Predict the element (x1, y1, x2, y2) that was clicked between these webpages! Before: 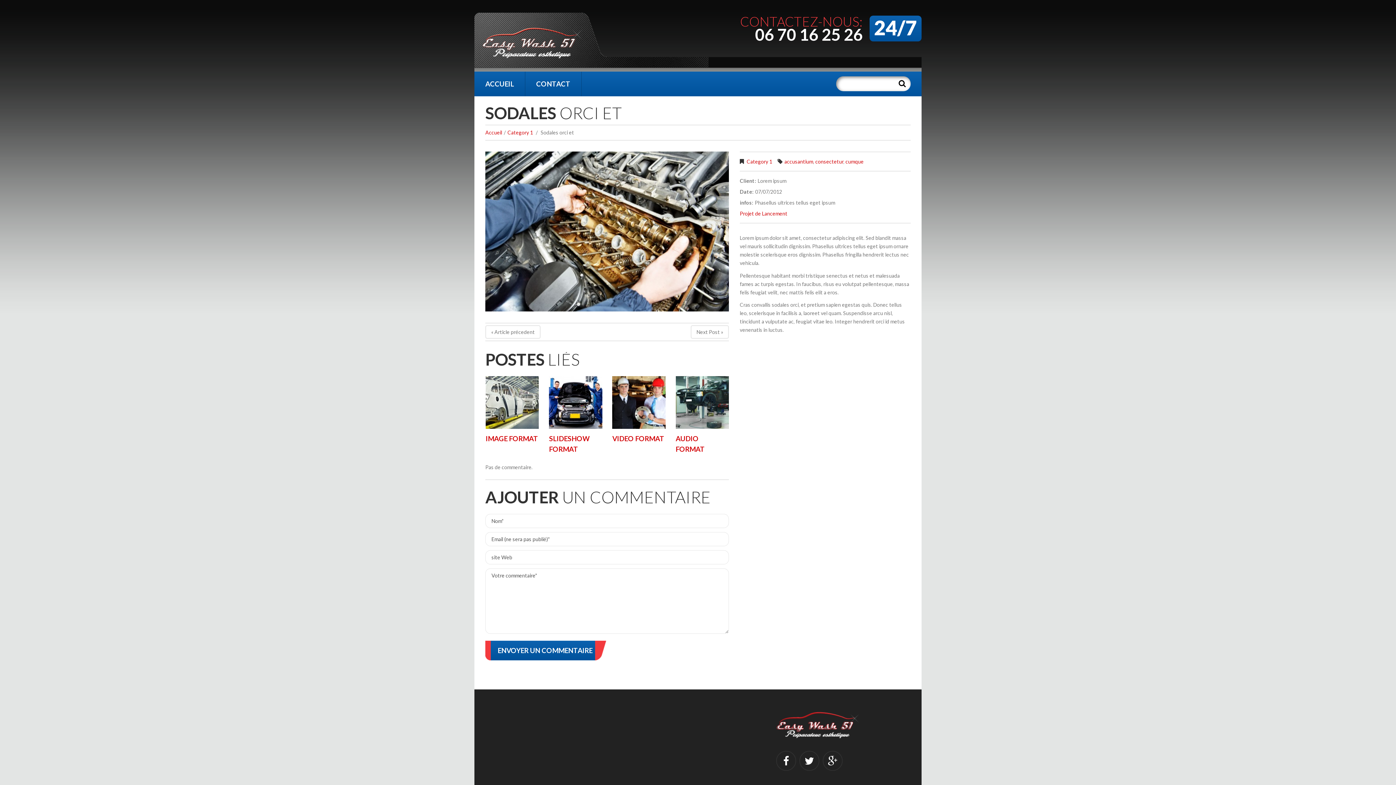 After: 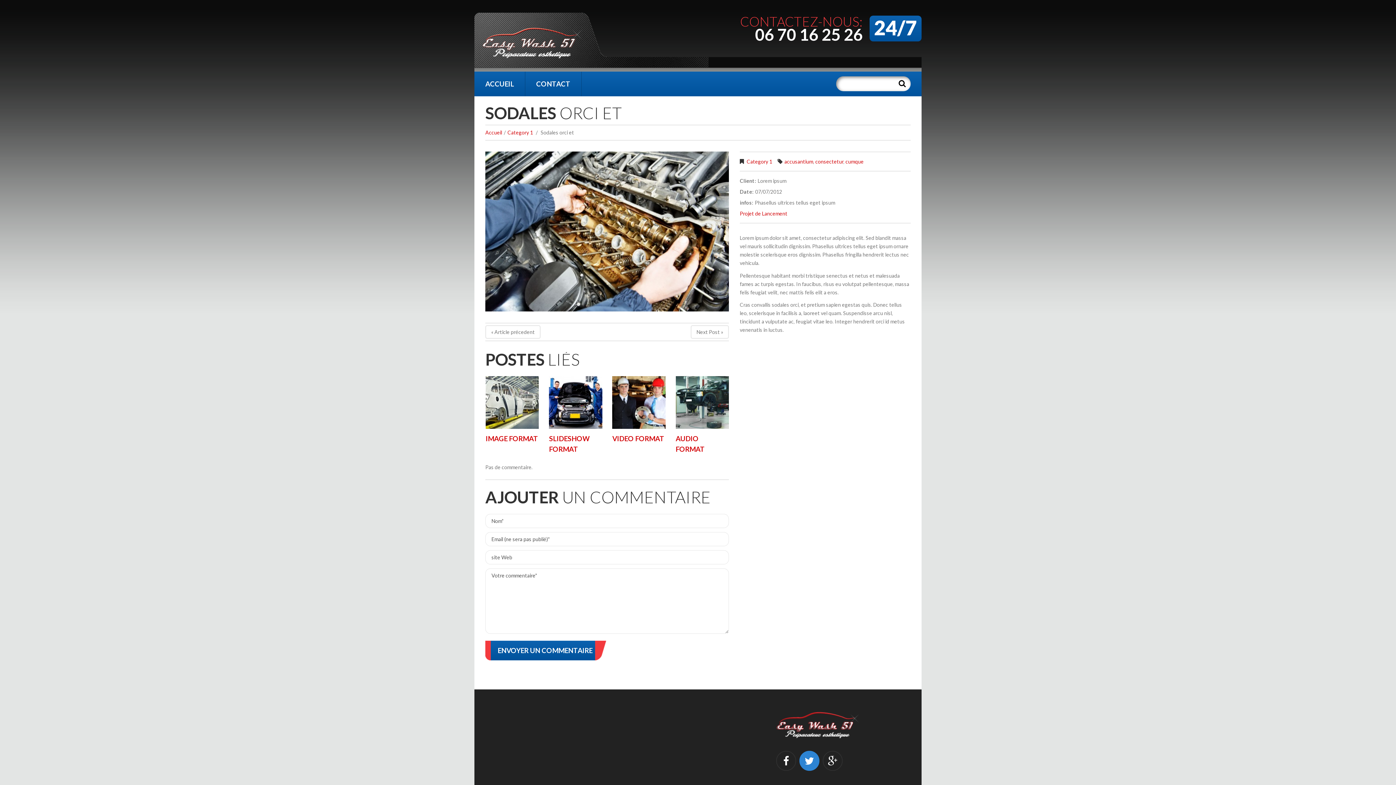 Action: bbox: (799, 751, 819, 771)